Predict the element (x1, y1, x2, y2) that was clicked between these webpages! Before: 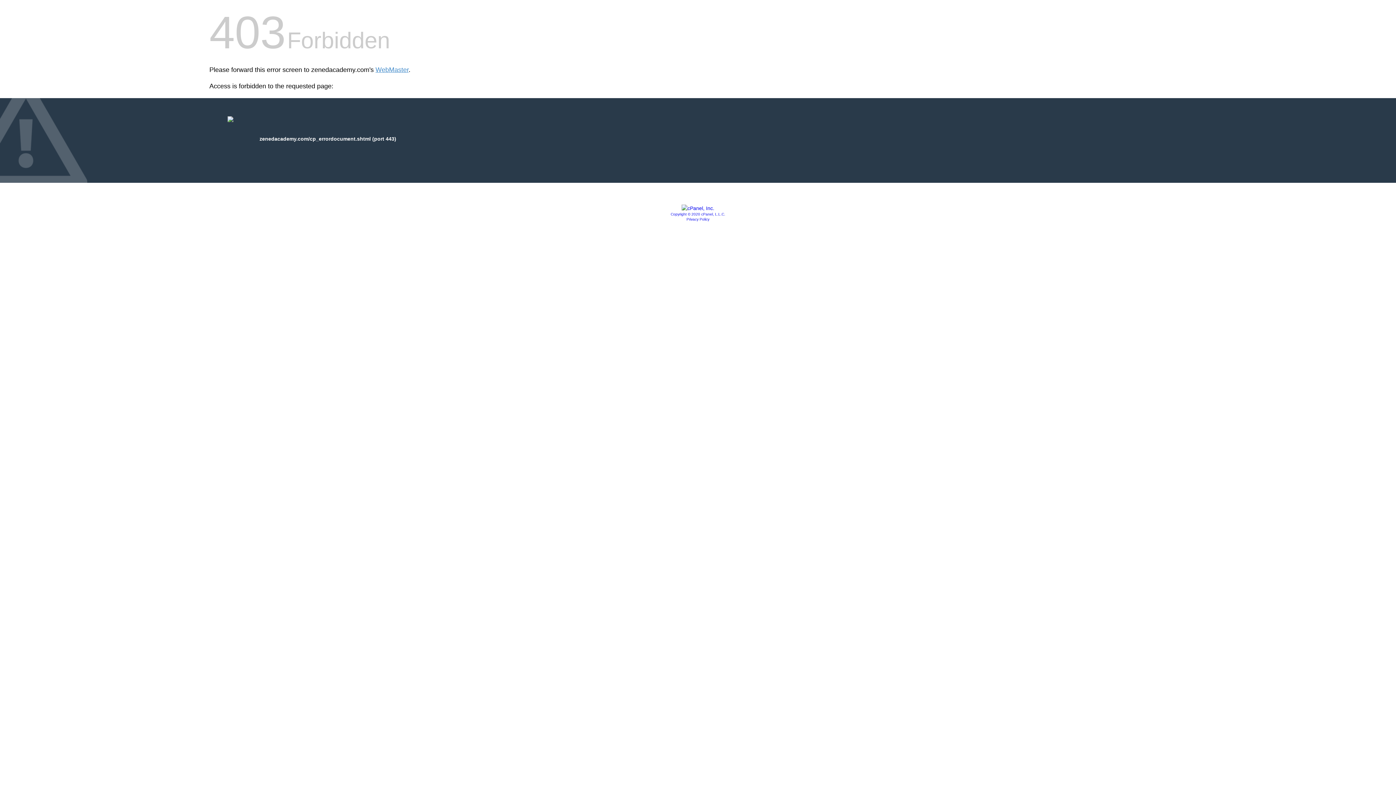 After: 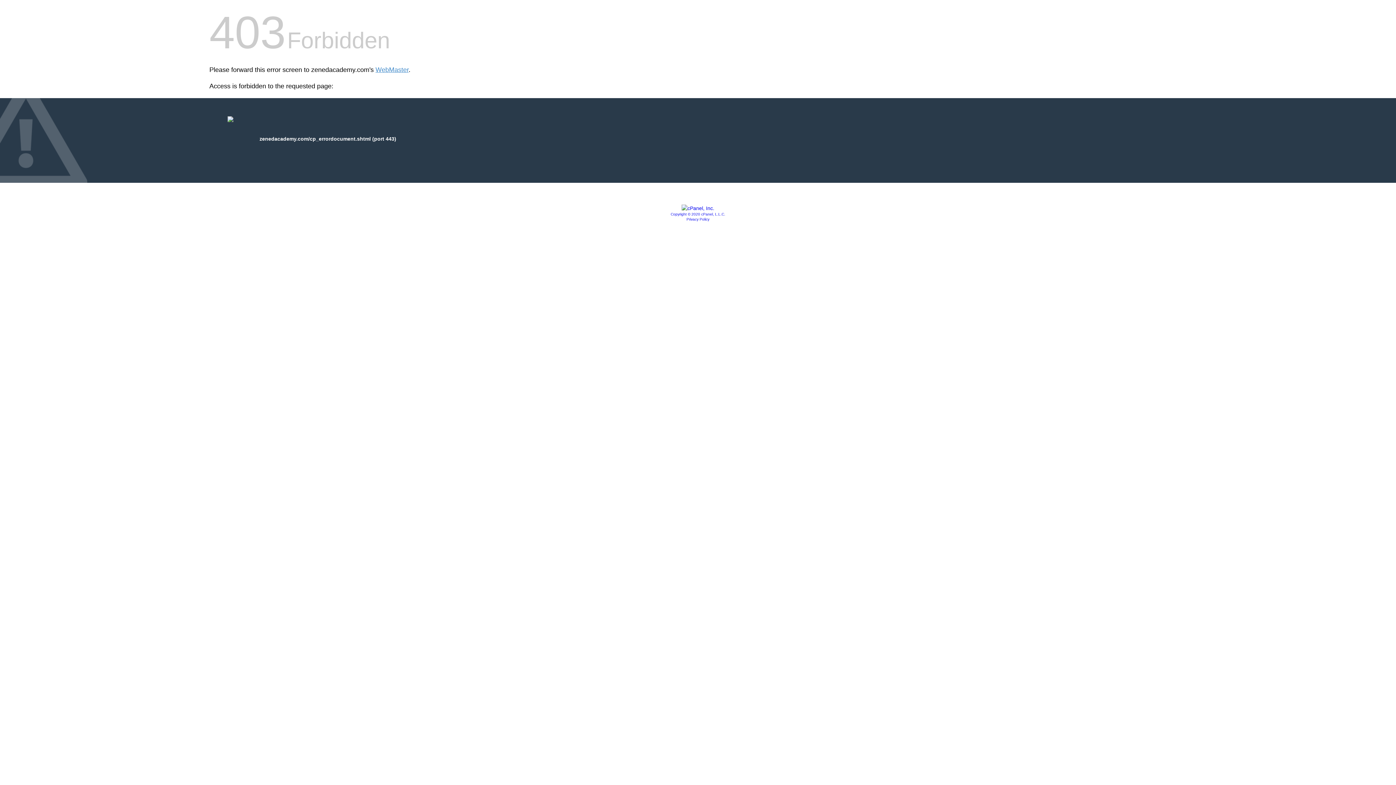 Action: bbox: (686, 217, 709, 221) label: Privacy Policy